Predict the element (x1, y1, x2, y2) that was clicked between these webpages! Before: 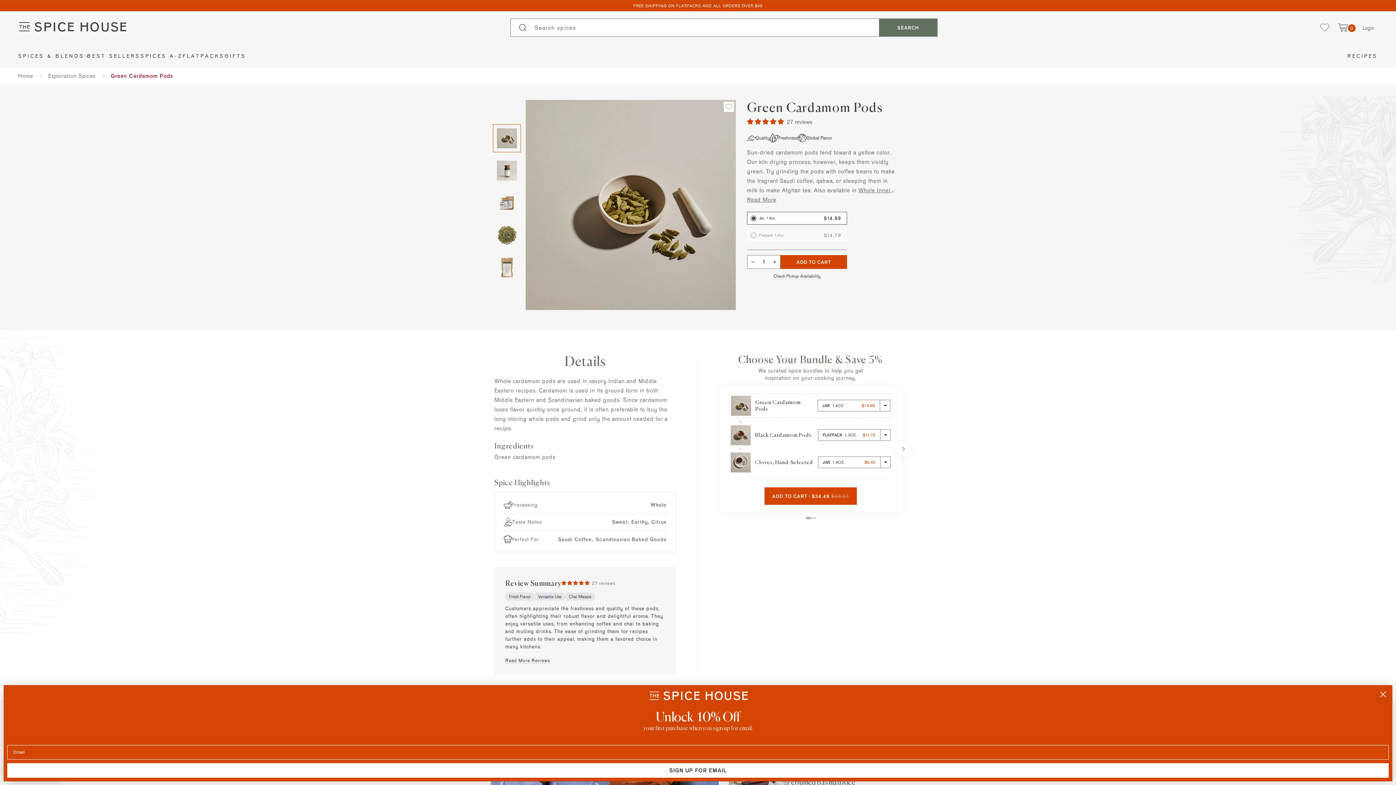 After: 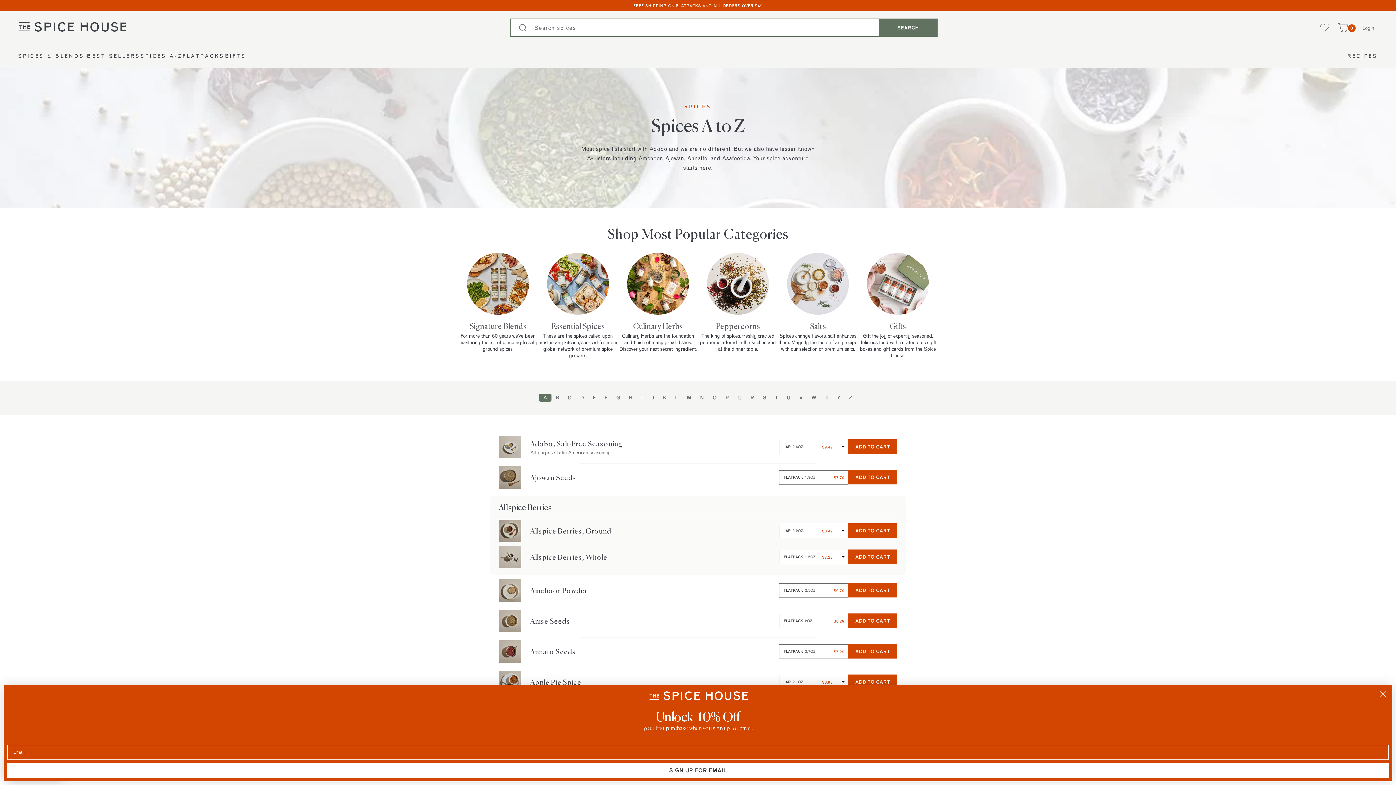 Action: bbox: (140, 44, 182, 68) label: SPICES A-Z